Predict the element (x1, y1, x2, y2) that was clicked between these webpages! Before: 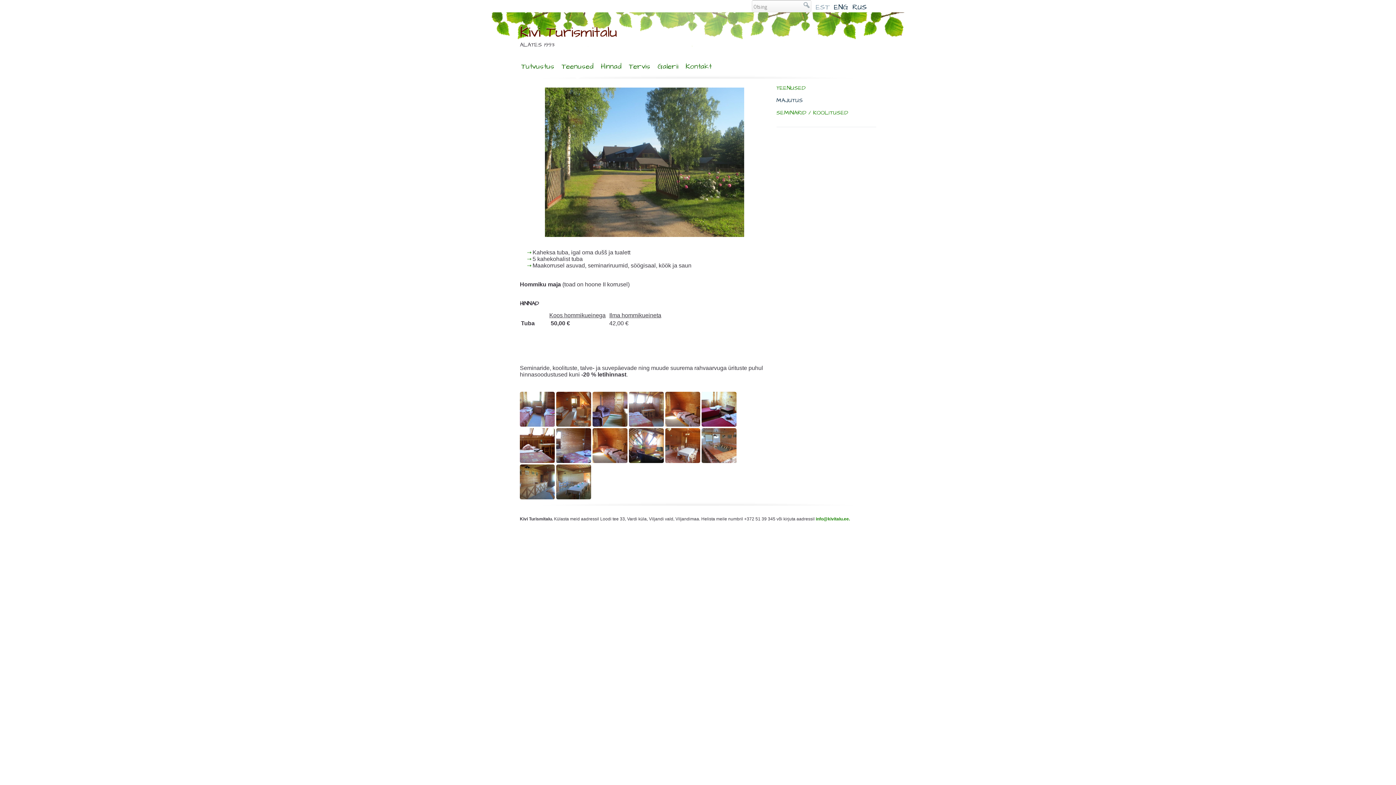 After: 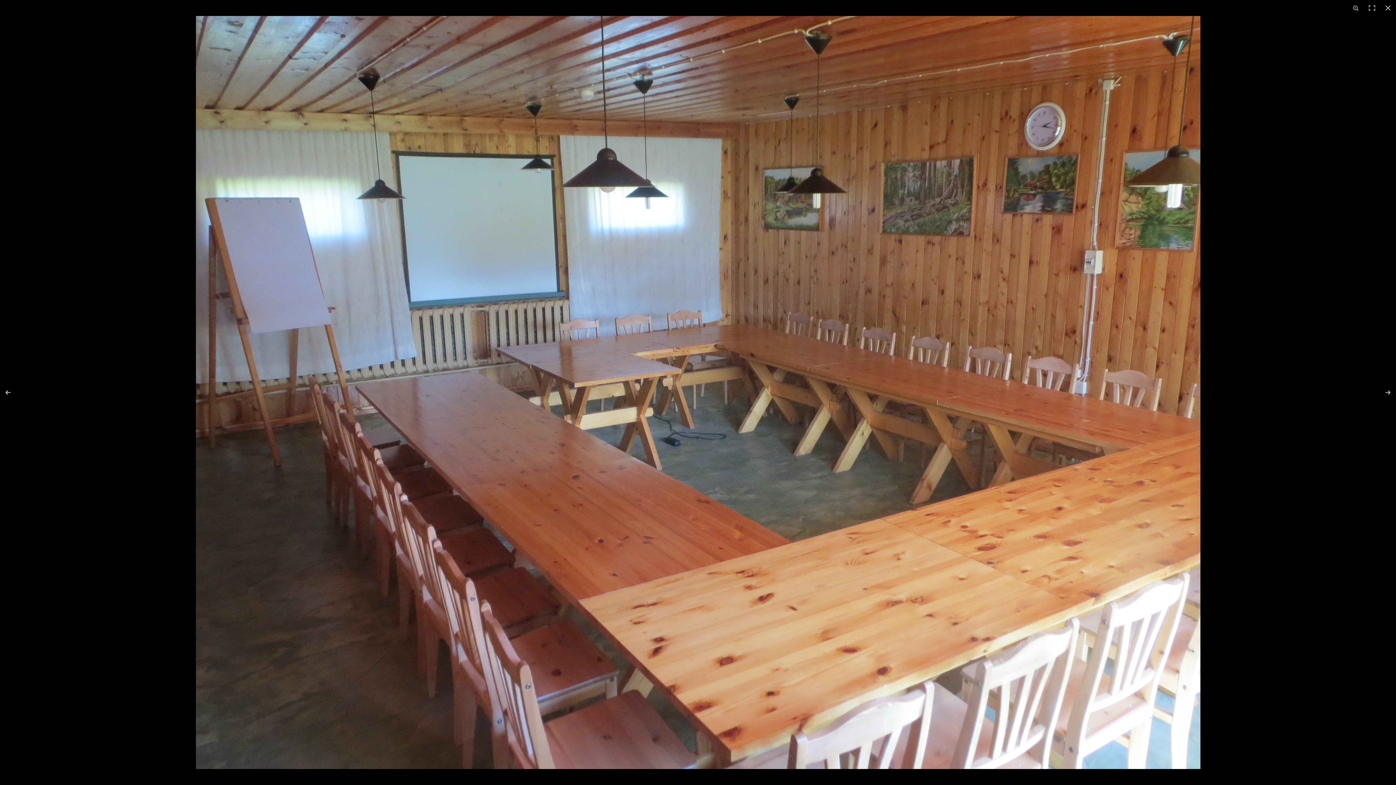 Action: bbox: (701, 428, 736, 463)